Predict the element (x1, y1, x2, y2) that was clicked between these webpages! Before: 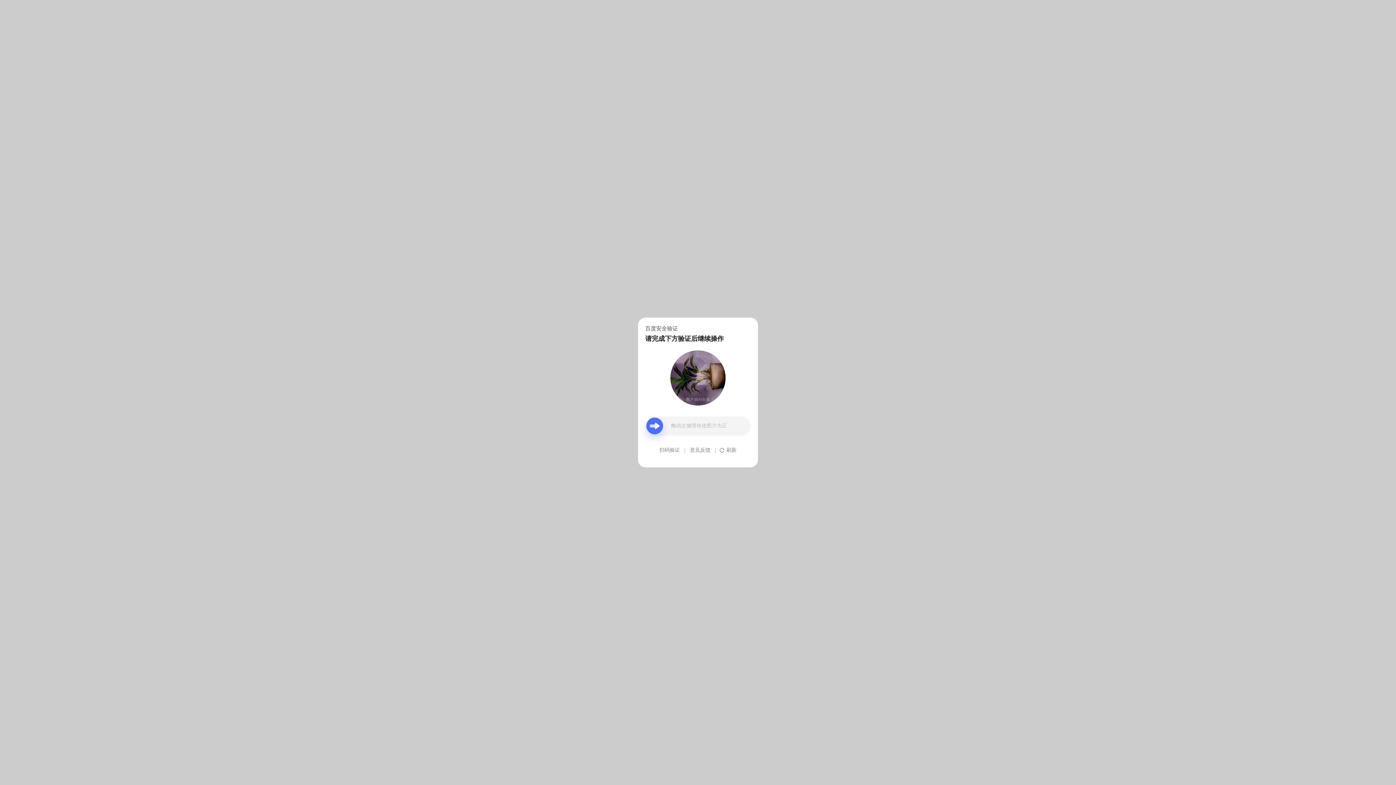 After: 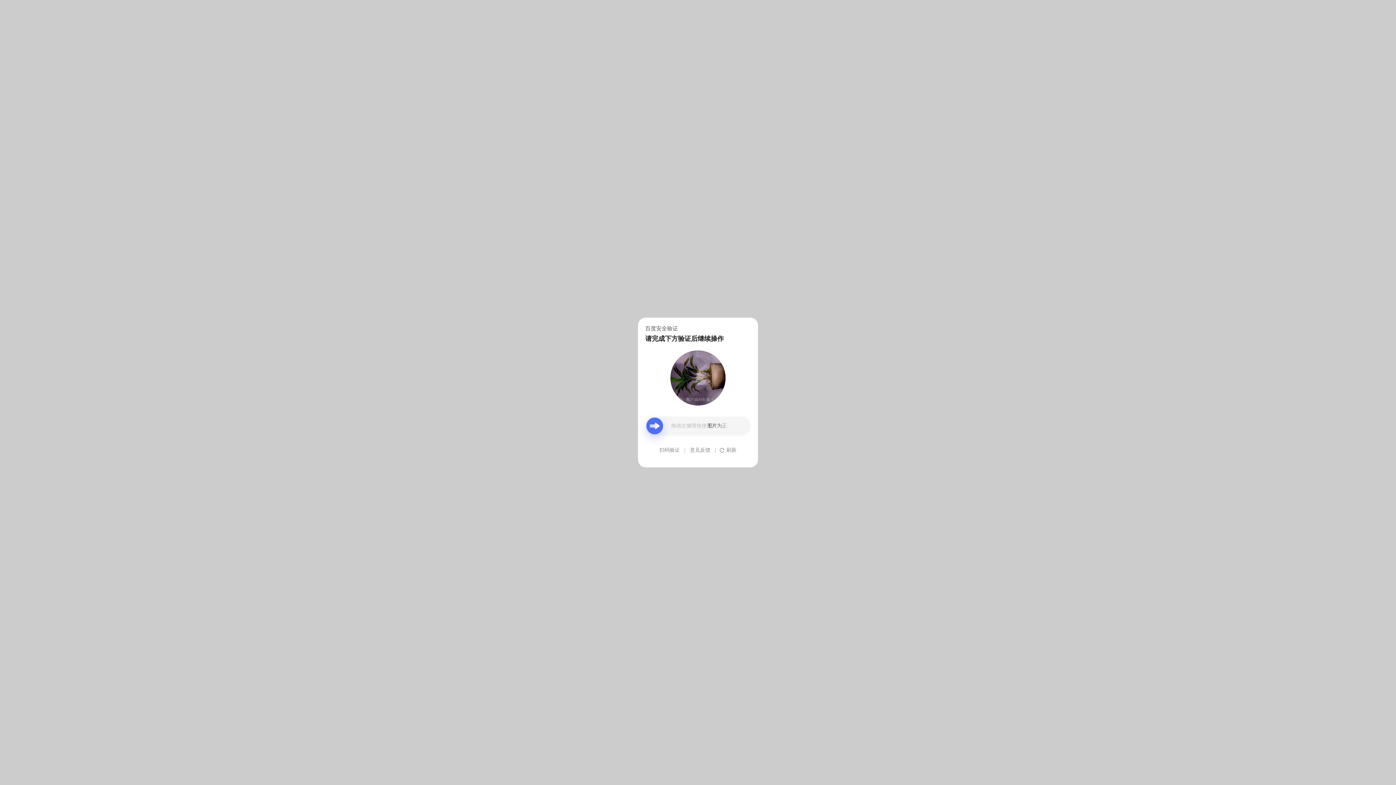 Action: bbox: (690, 439, 710, 461) label: 意见反馈